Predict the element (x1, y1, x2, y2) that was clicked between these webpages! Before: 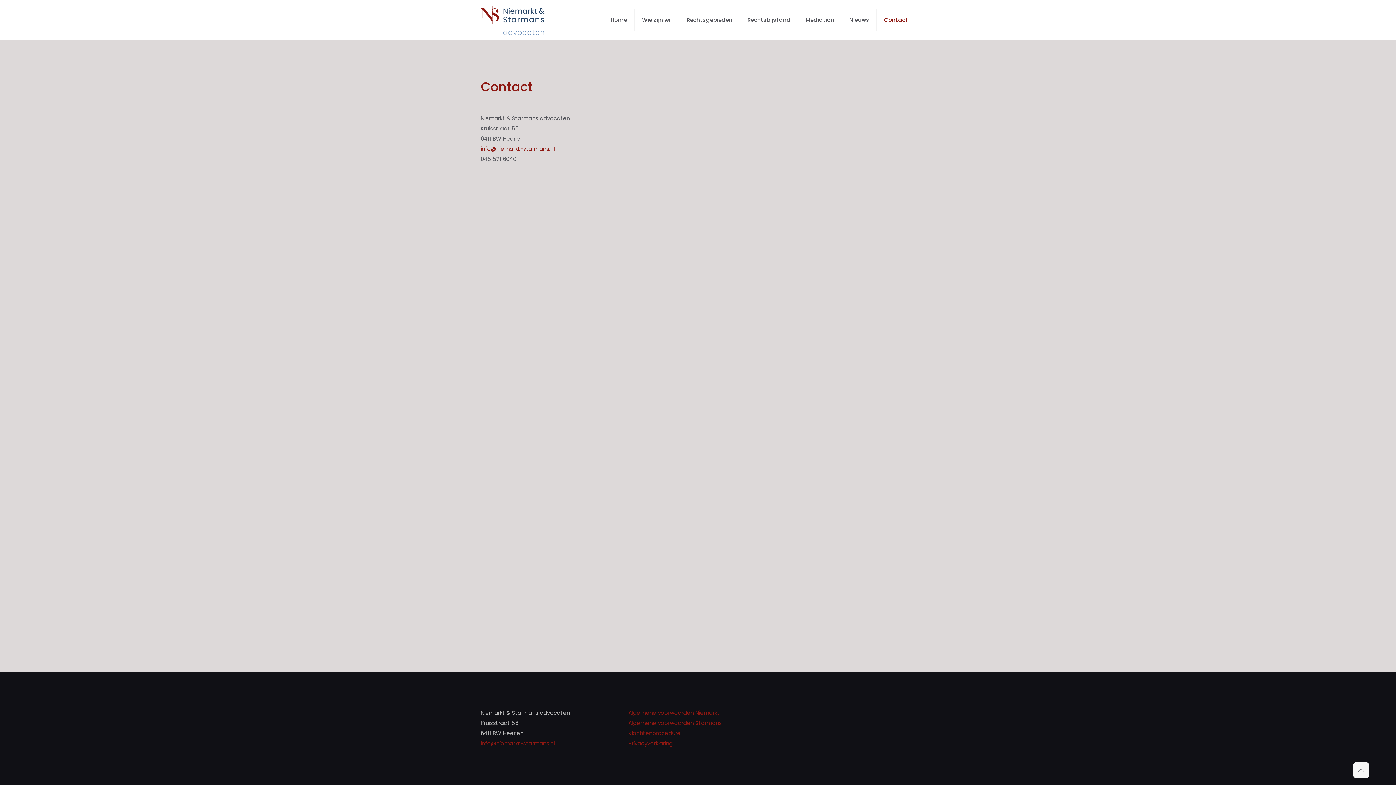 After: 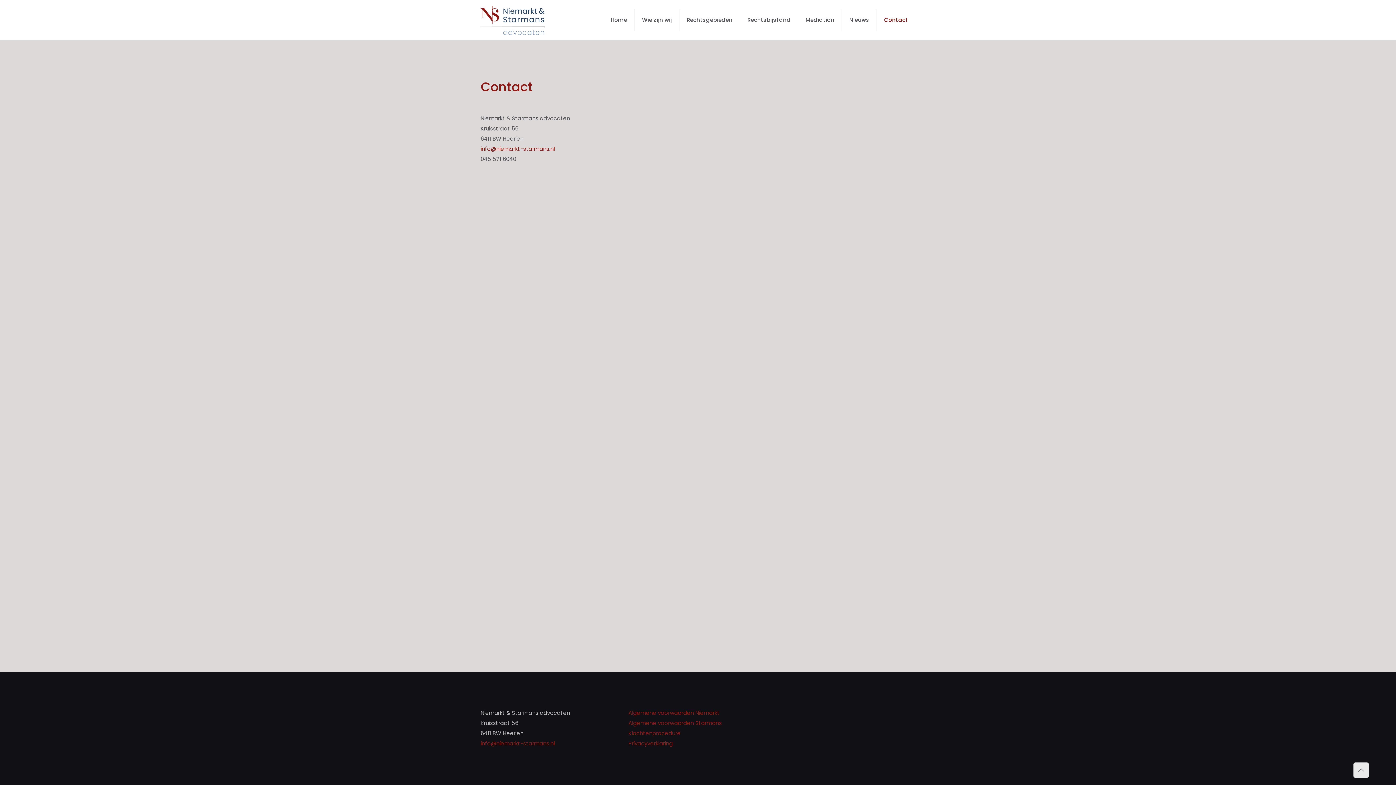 Action: bbox: (1353, 762, 1369, 778) label: Back to top icon